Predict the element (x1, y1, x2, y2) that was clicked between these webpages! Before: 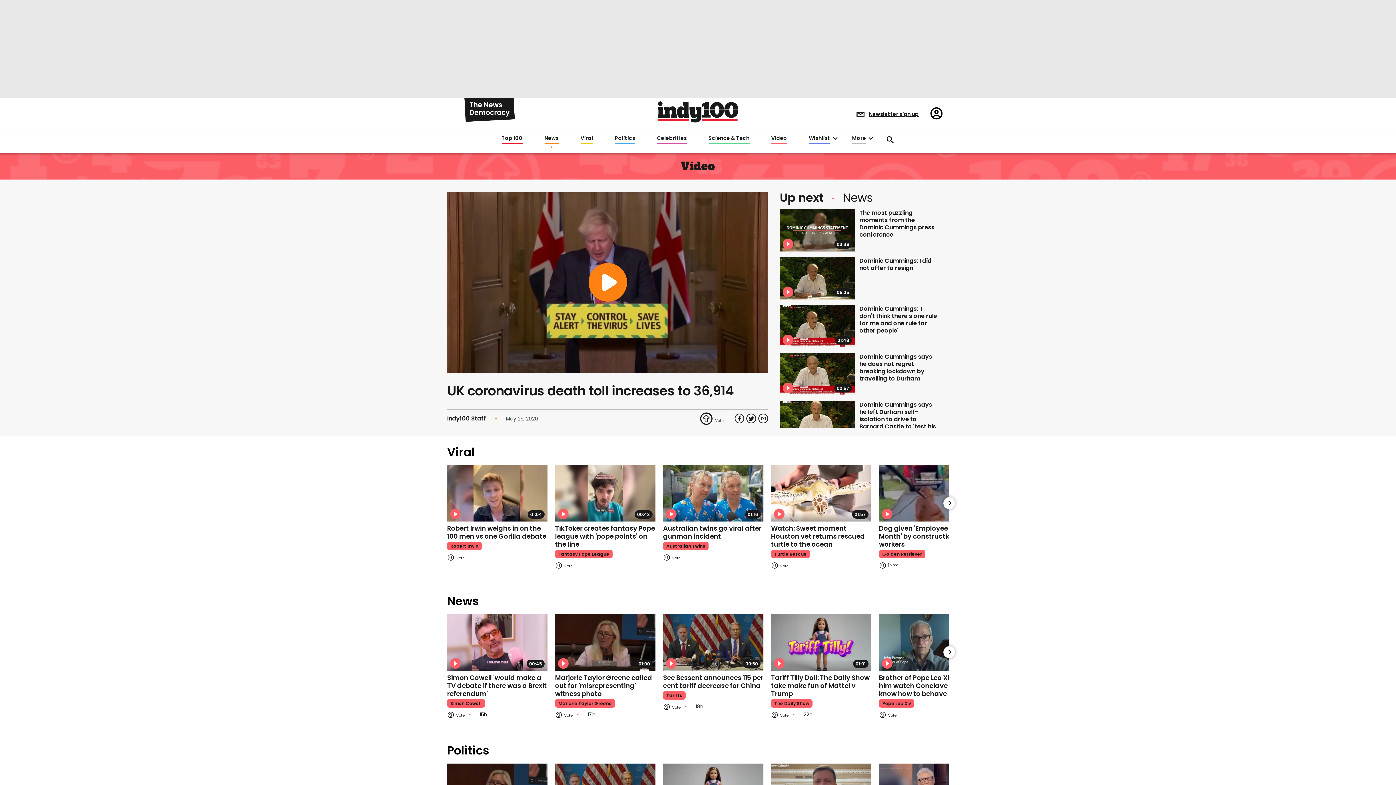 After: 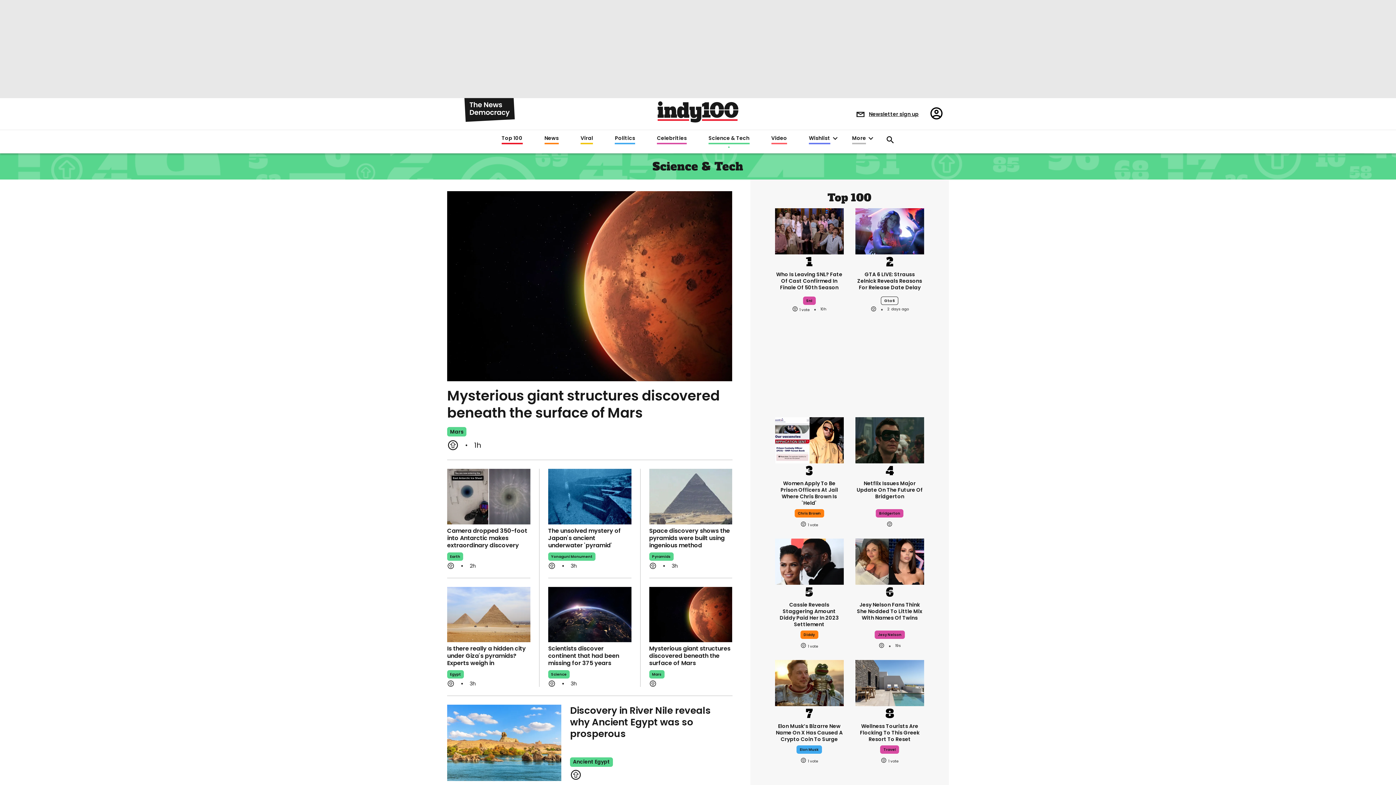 Action: bbox: (706, 135, 747, 144) label: Science & Tech